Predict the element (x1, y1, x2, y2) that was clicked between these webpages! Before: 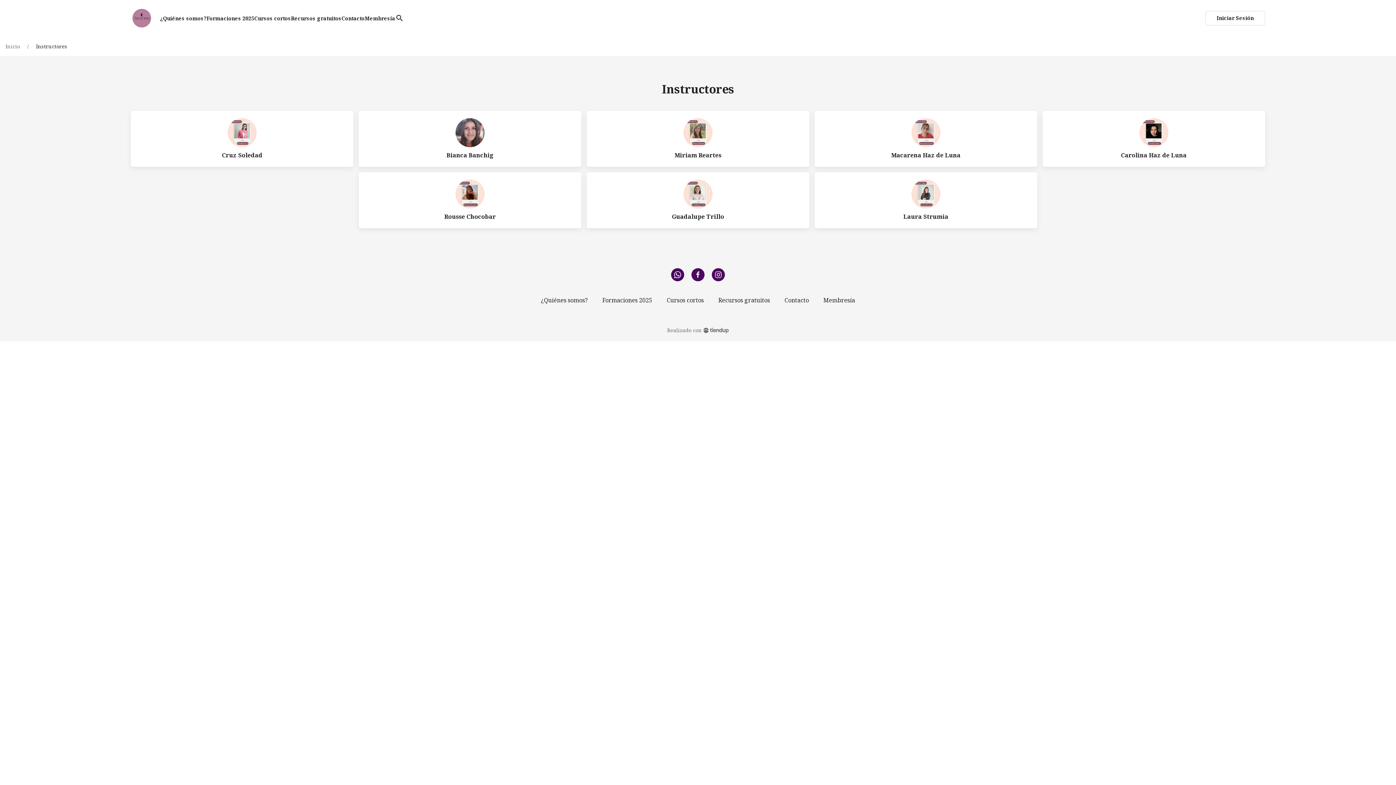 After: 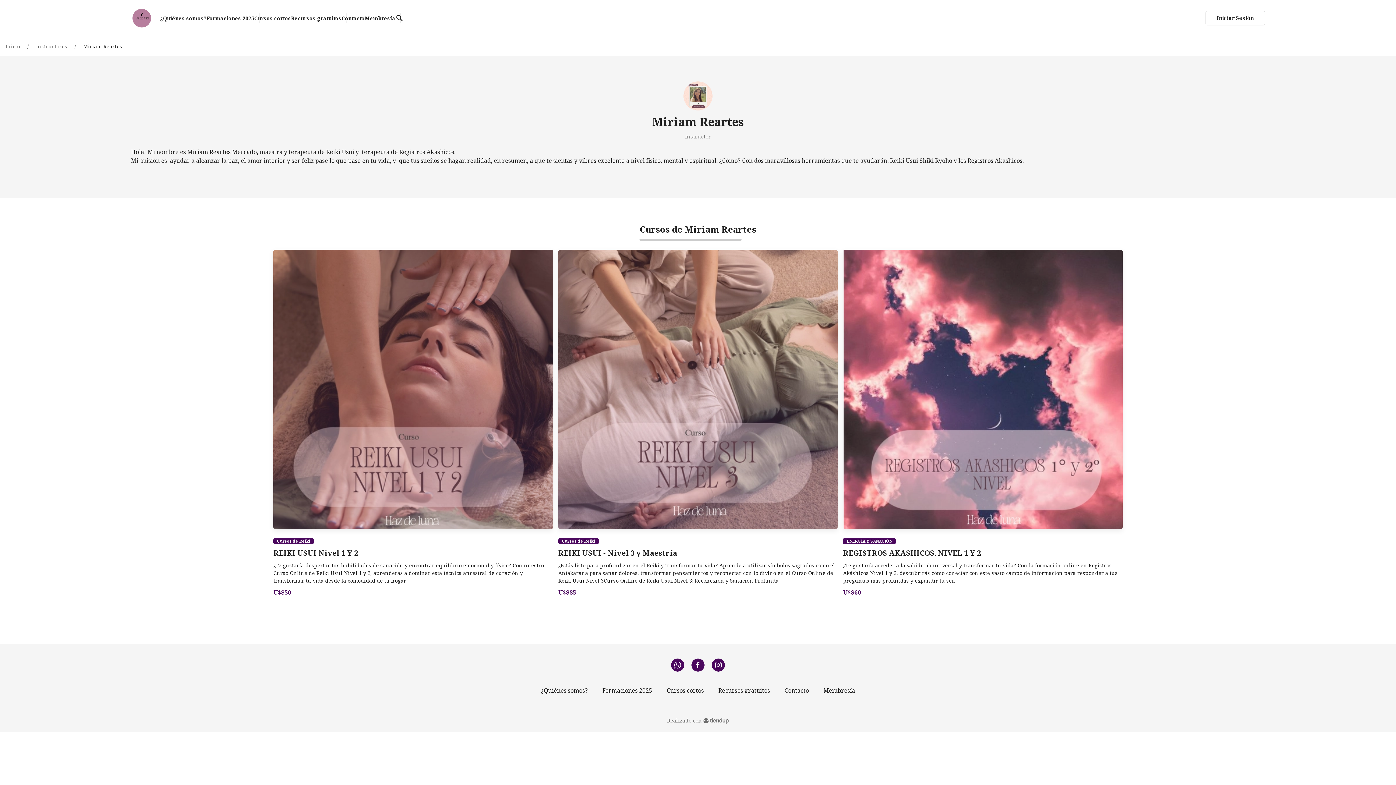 Action: label: Miriam Reartes bbox: (586, 110, 809, 166)